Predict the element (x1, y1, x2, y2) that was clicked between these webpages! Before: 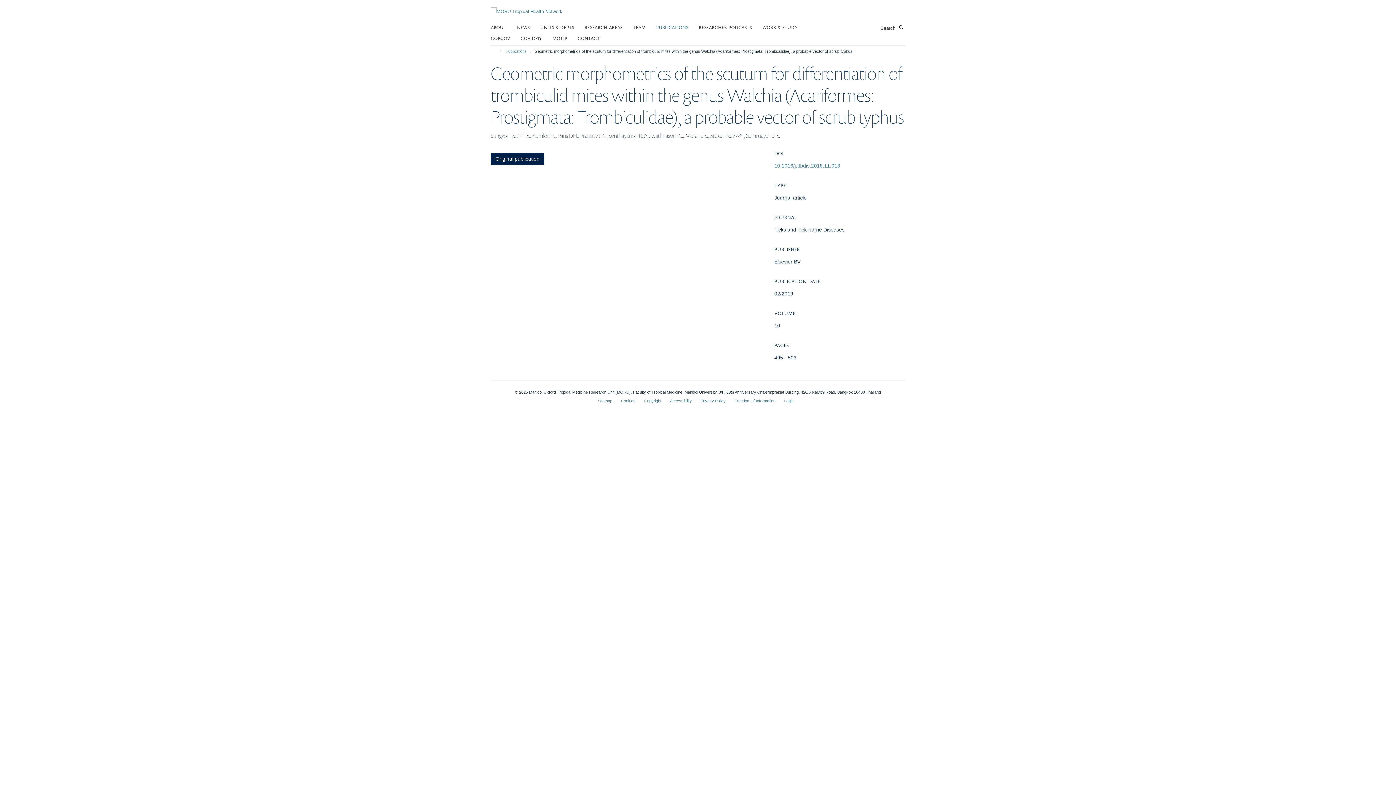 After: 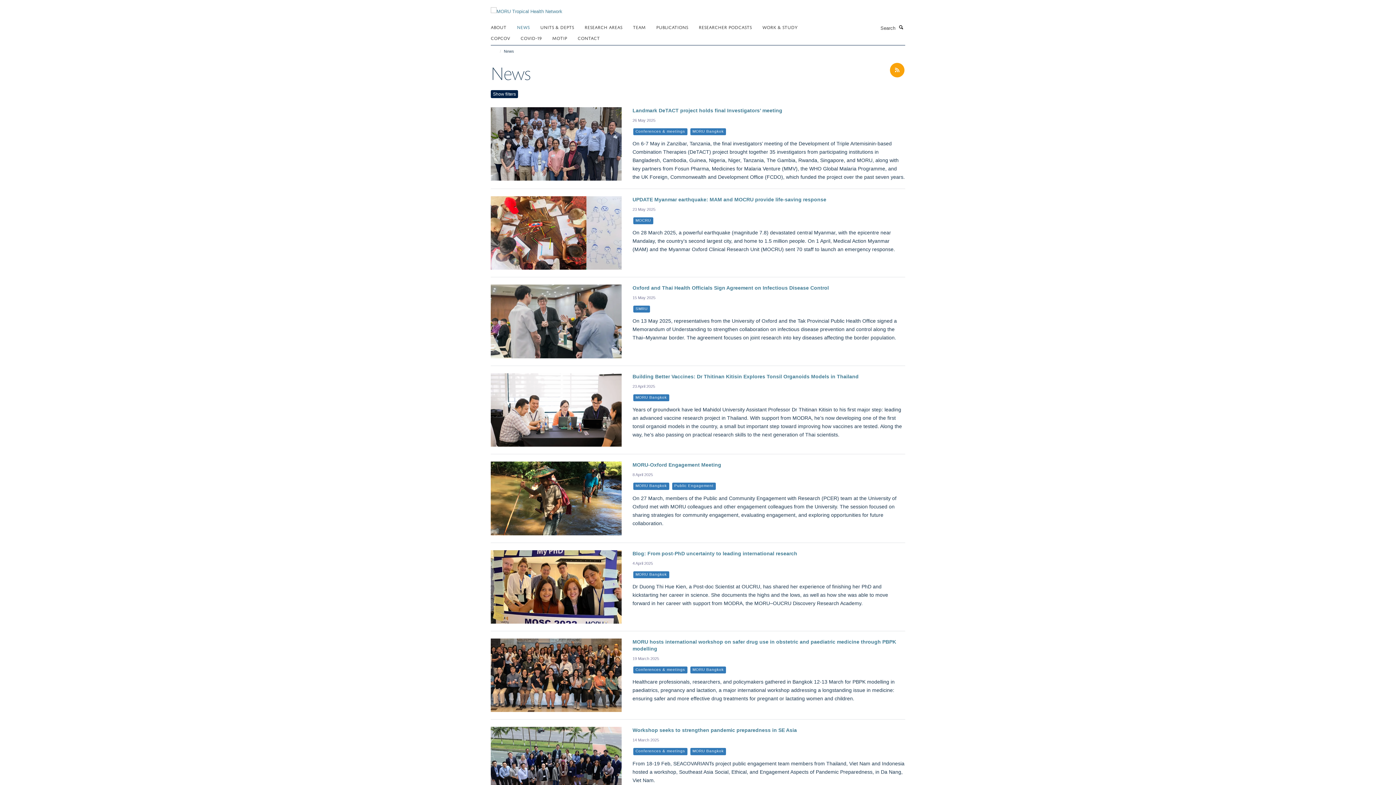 Action: bbox: (517, 21, 538, 32) label: NEWS